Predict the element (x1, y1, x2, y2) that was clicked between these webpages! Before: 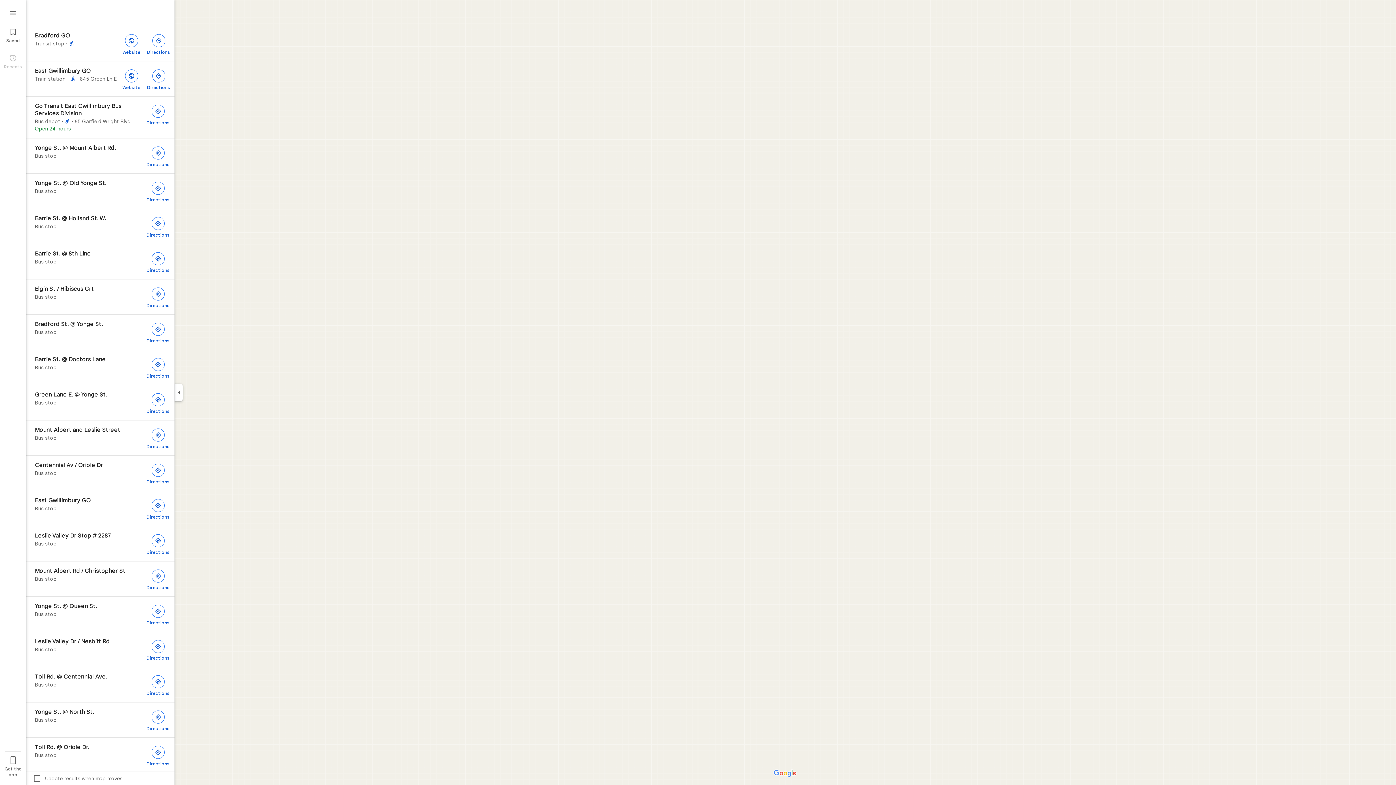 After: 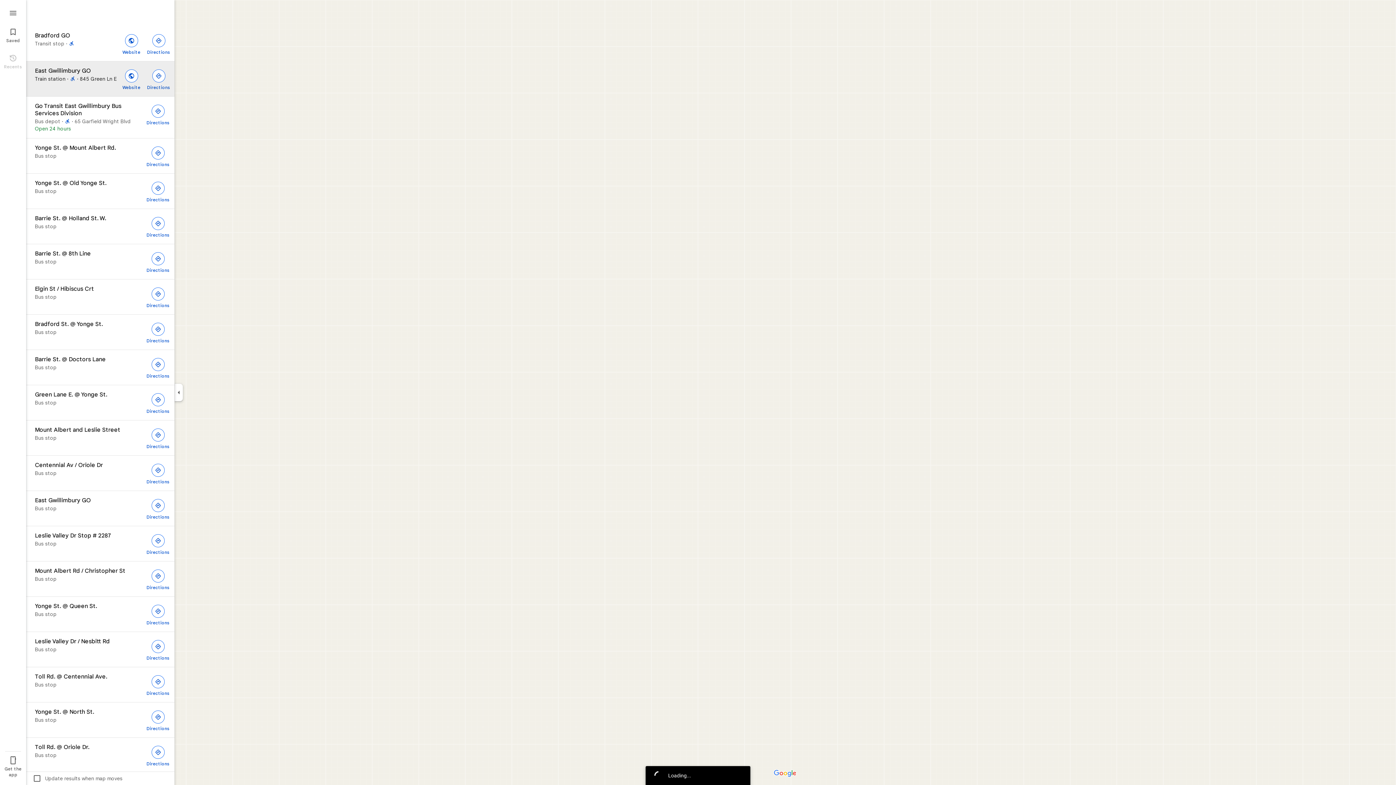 Action: label: East Gwillimbury GO bbox: (26, 61, 174, 96)